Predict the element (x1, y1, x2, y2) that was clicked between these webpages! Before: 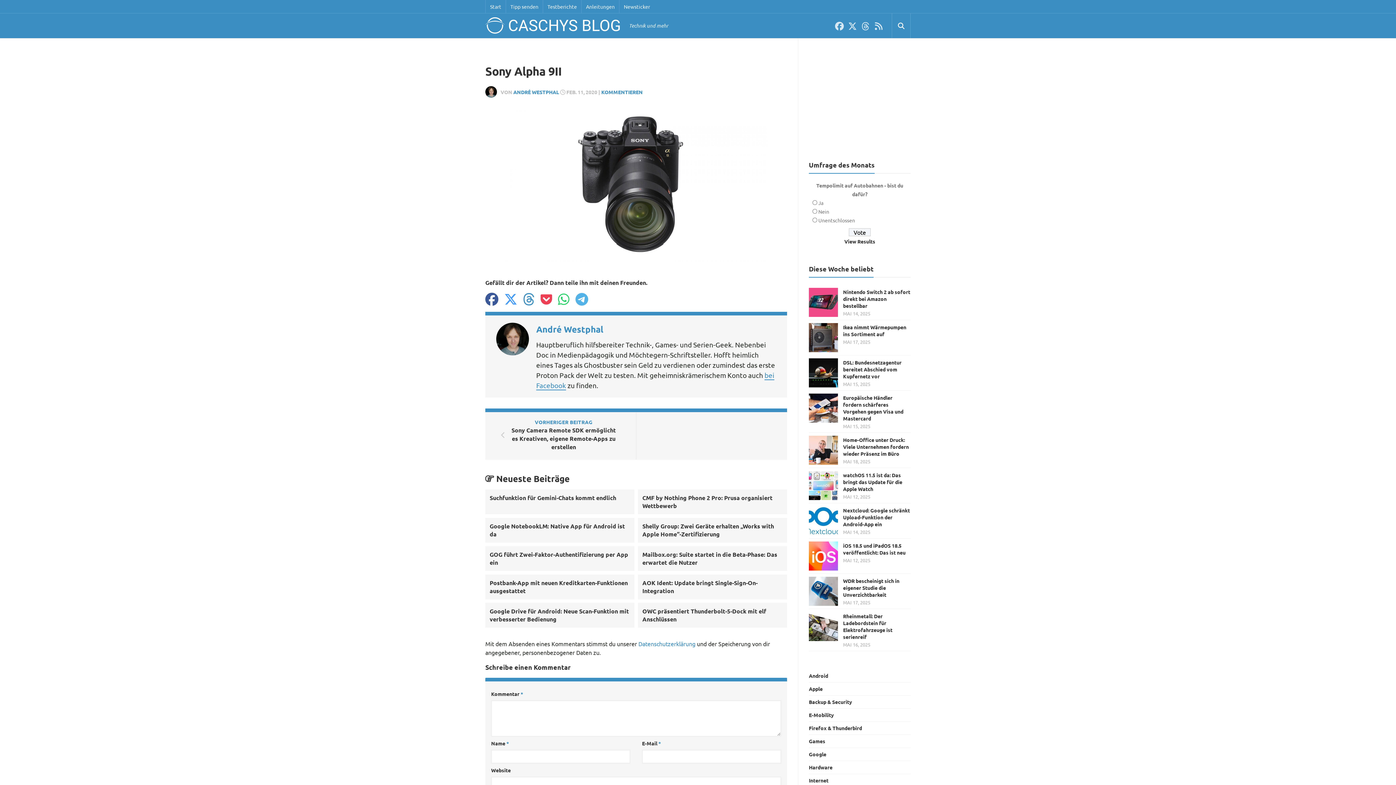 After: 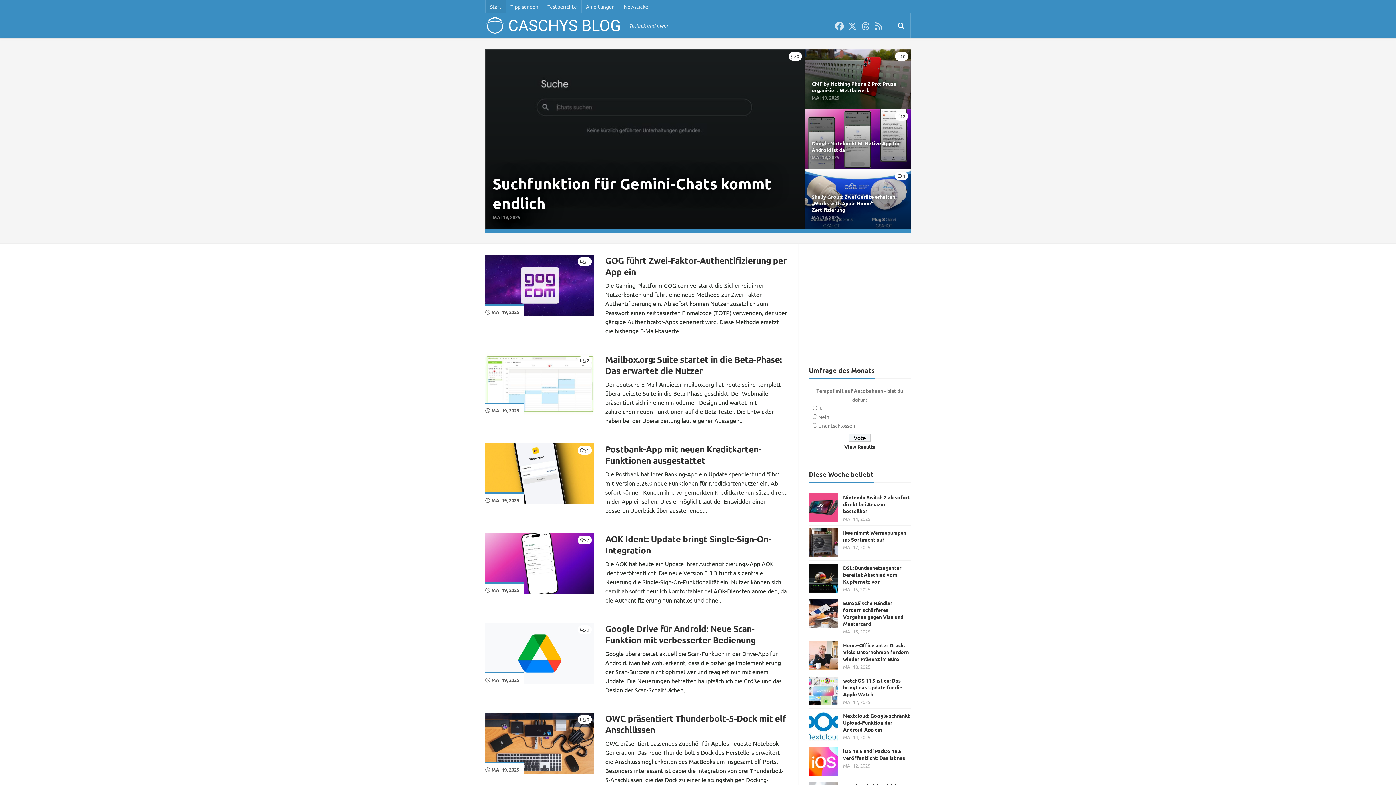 Action: label: Start bbox: (485, 0, 505, 13)